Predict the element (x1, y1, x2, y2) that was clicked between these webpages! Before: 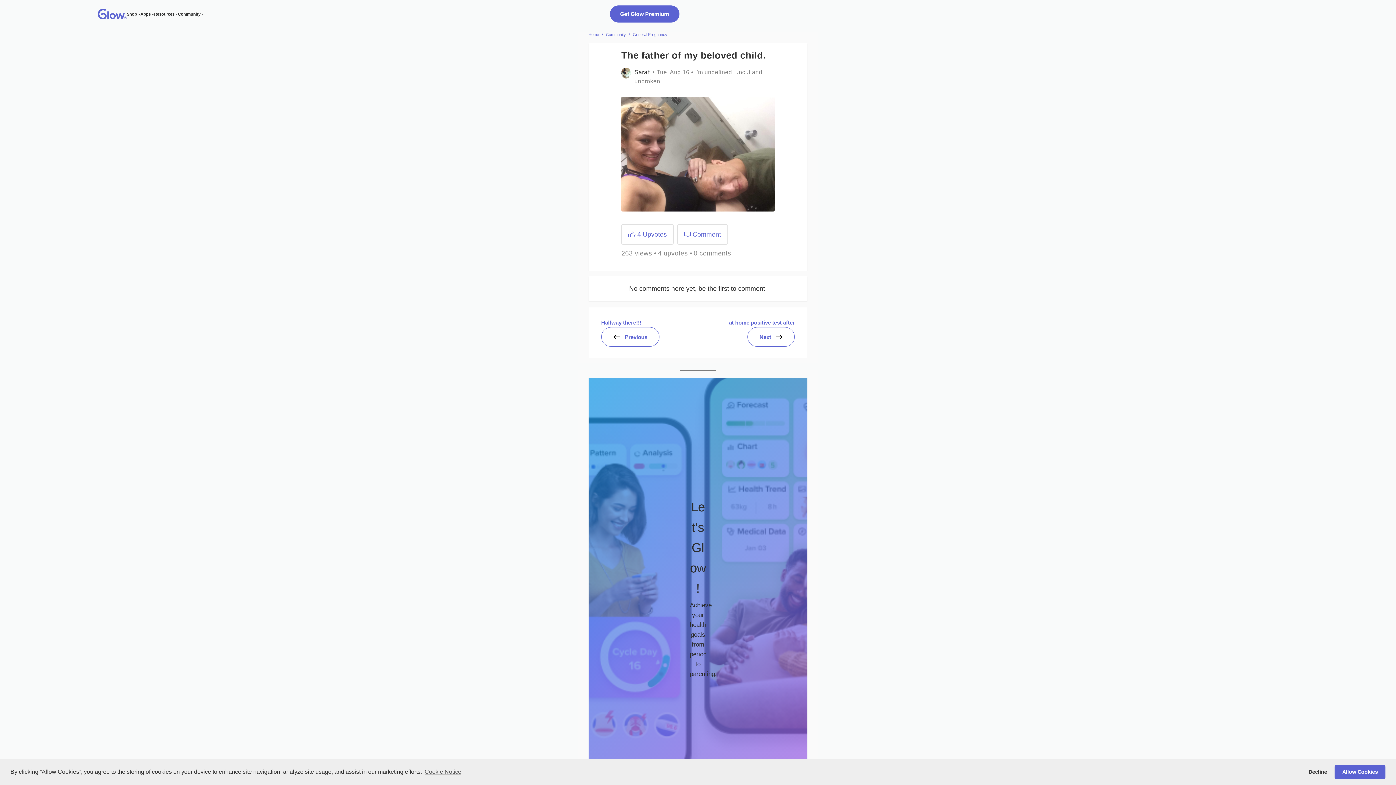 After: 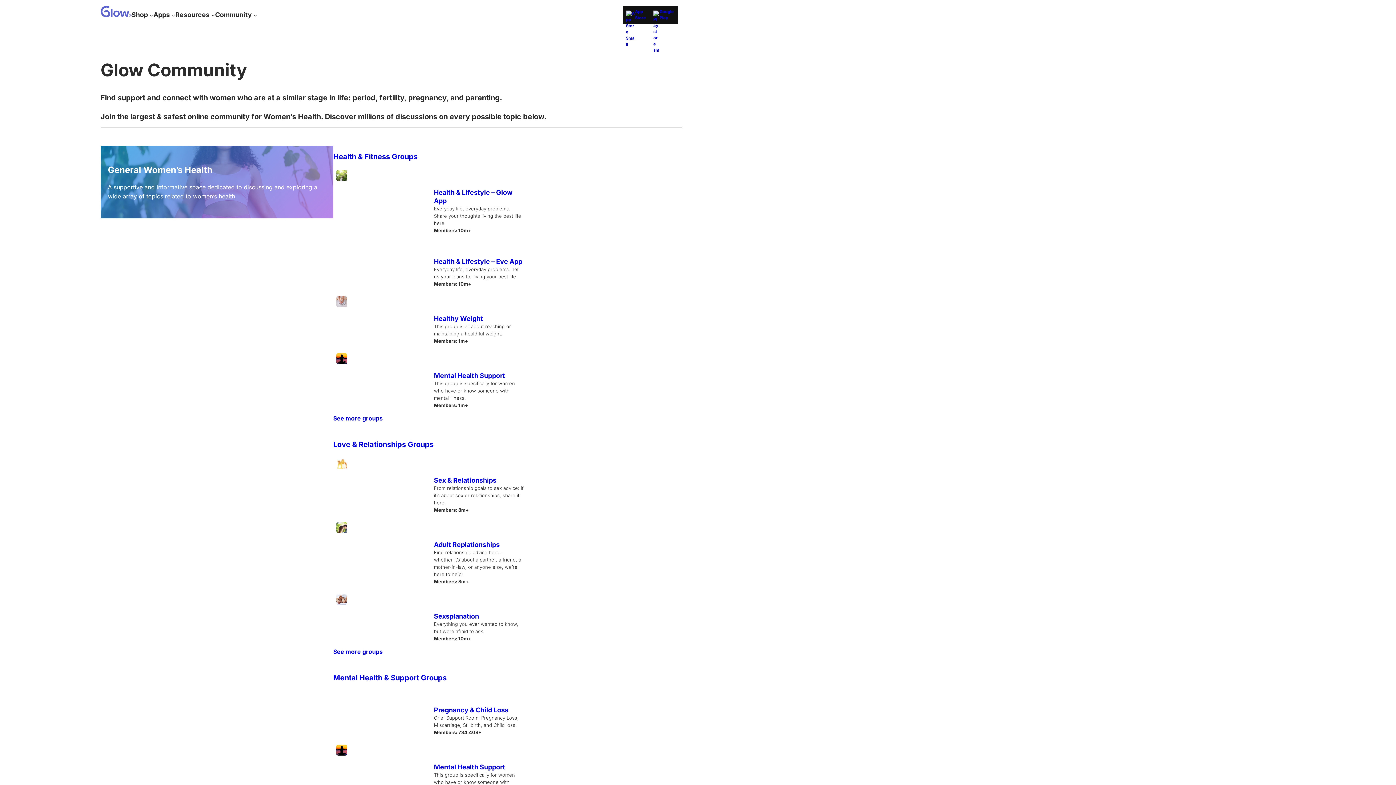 Action: bbox: (606, 32, 626, 36) label: Community